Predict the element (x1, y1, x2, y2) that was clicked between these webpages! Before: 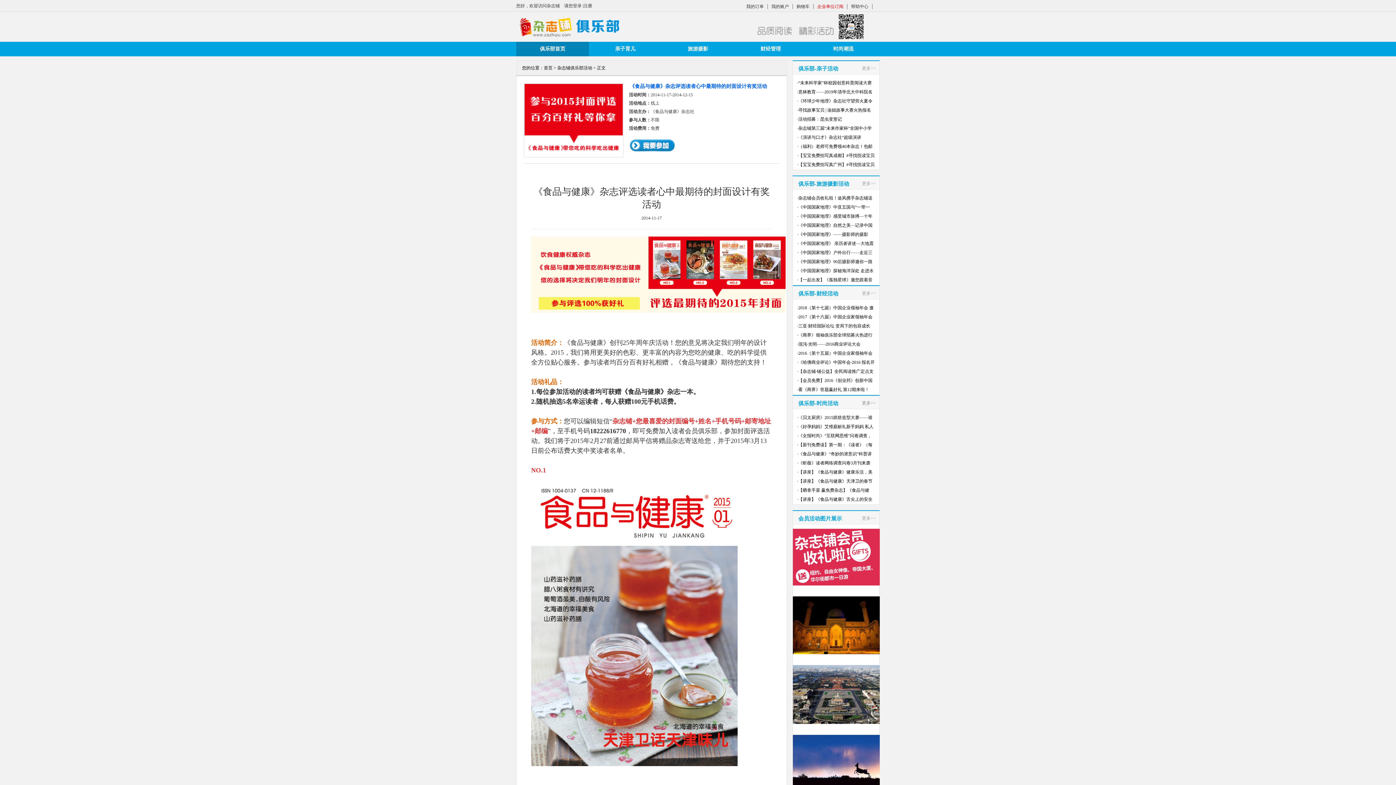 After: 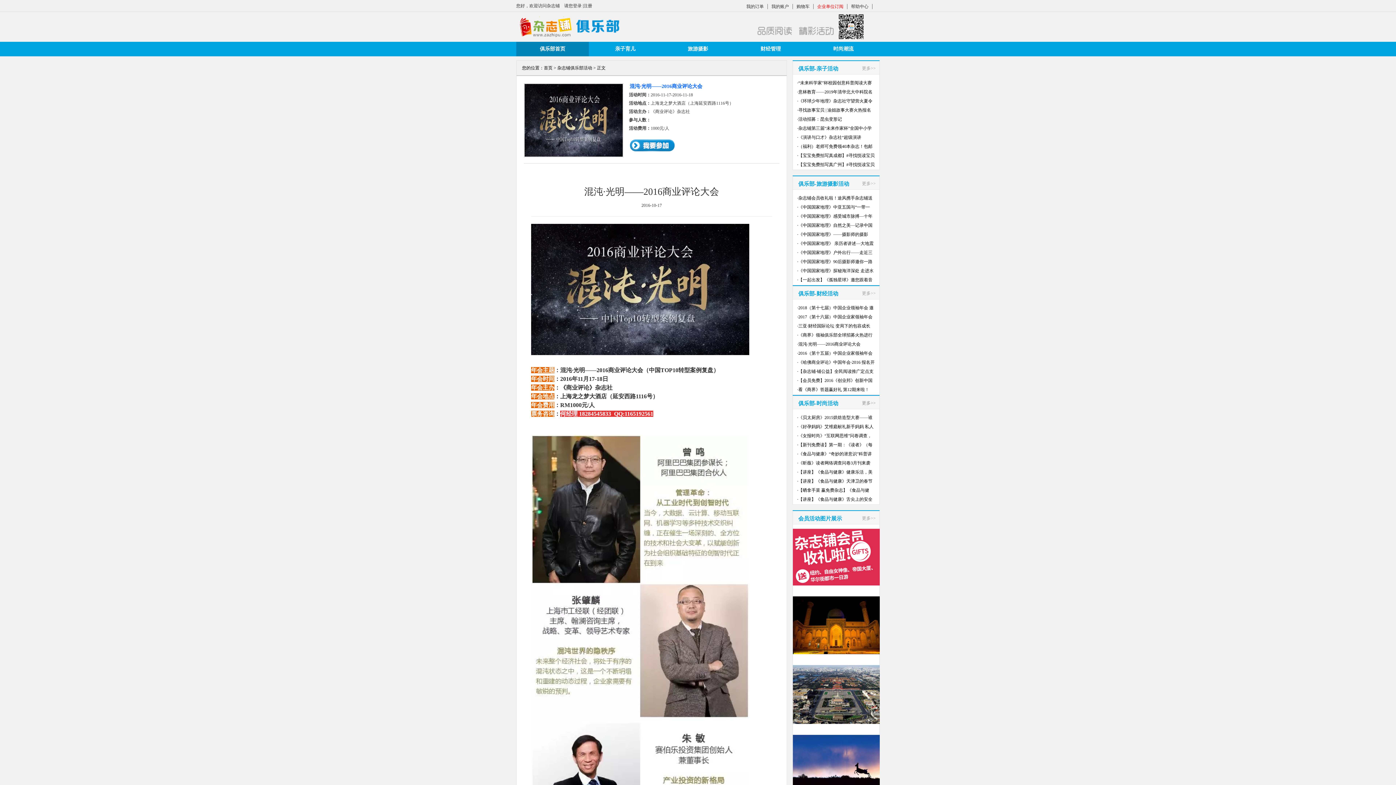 Action: label: 混沌·光明——2016商业评论大会 bbox: (798, 341, 860, 346)